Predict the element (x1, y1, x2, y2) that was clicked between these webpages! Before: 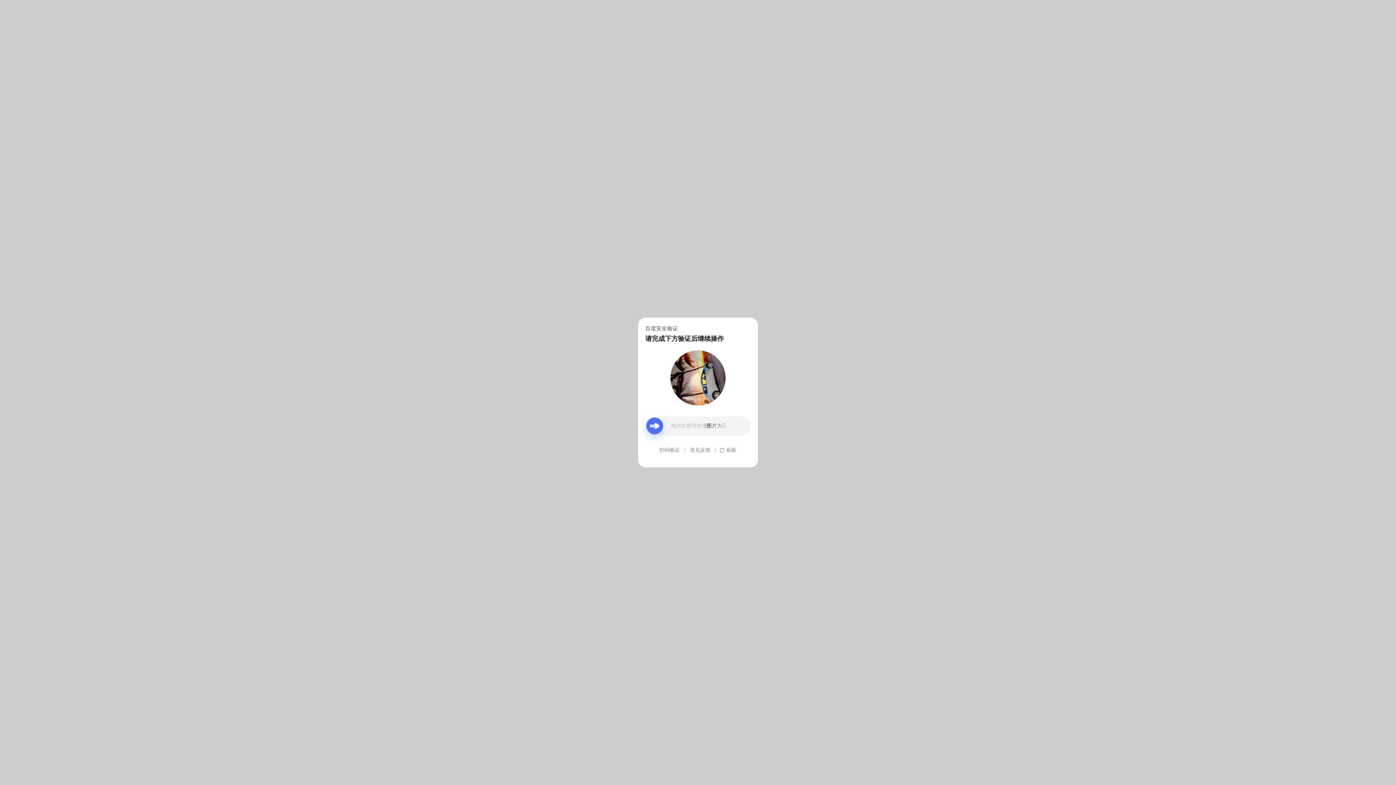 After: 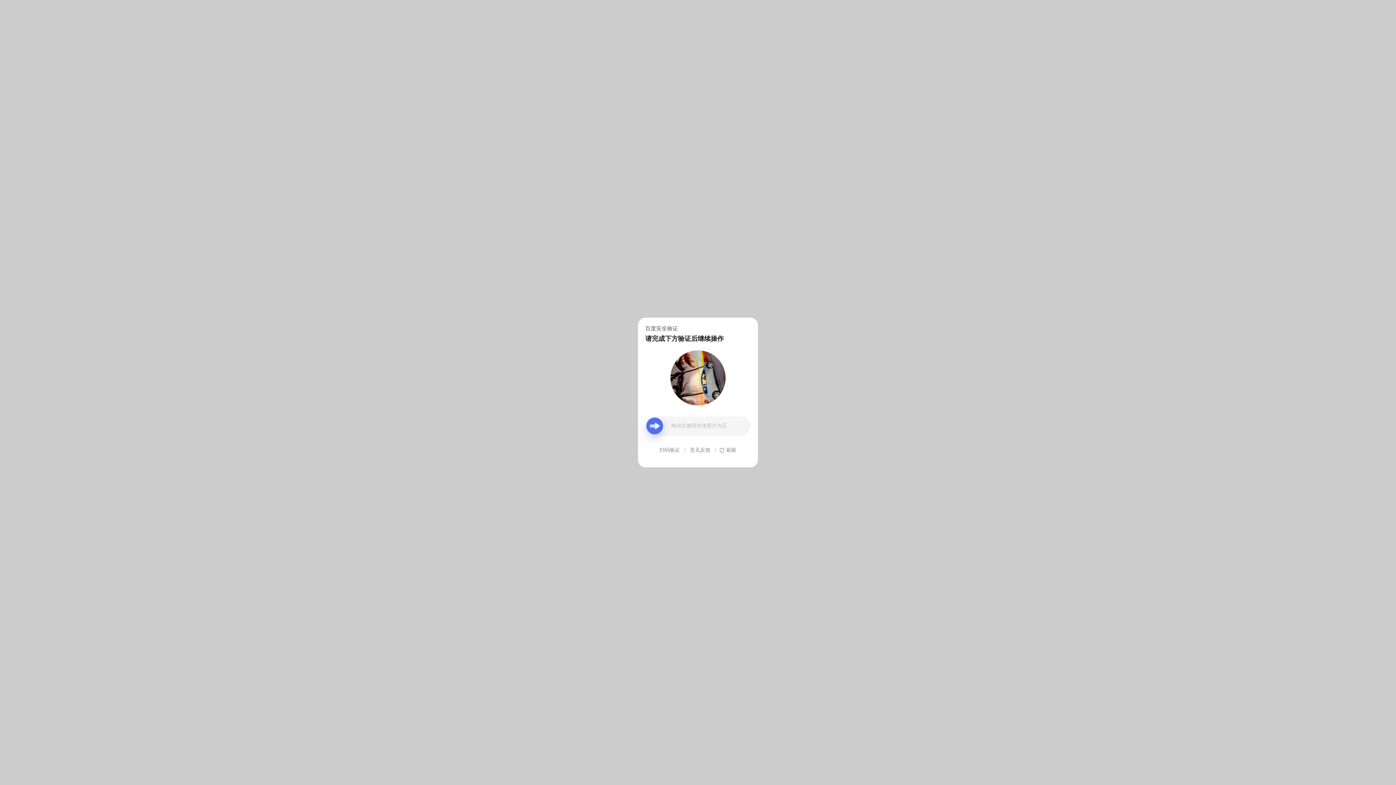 Action: bbox: (690, 439, 710, 461) label: 意见反馈